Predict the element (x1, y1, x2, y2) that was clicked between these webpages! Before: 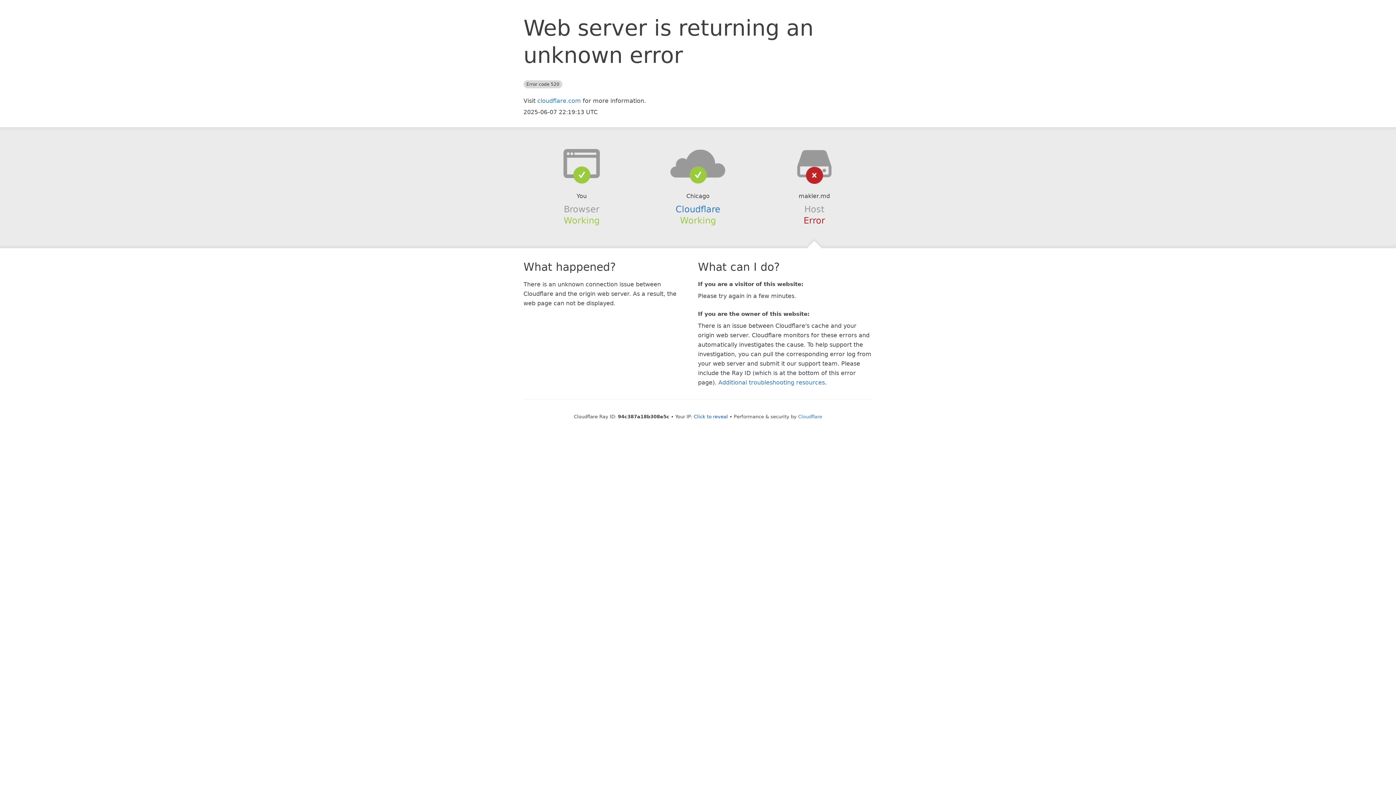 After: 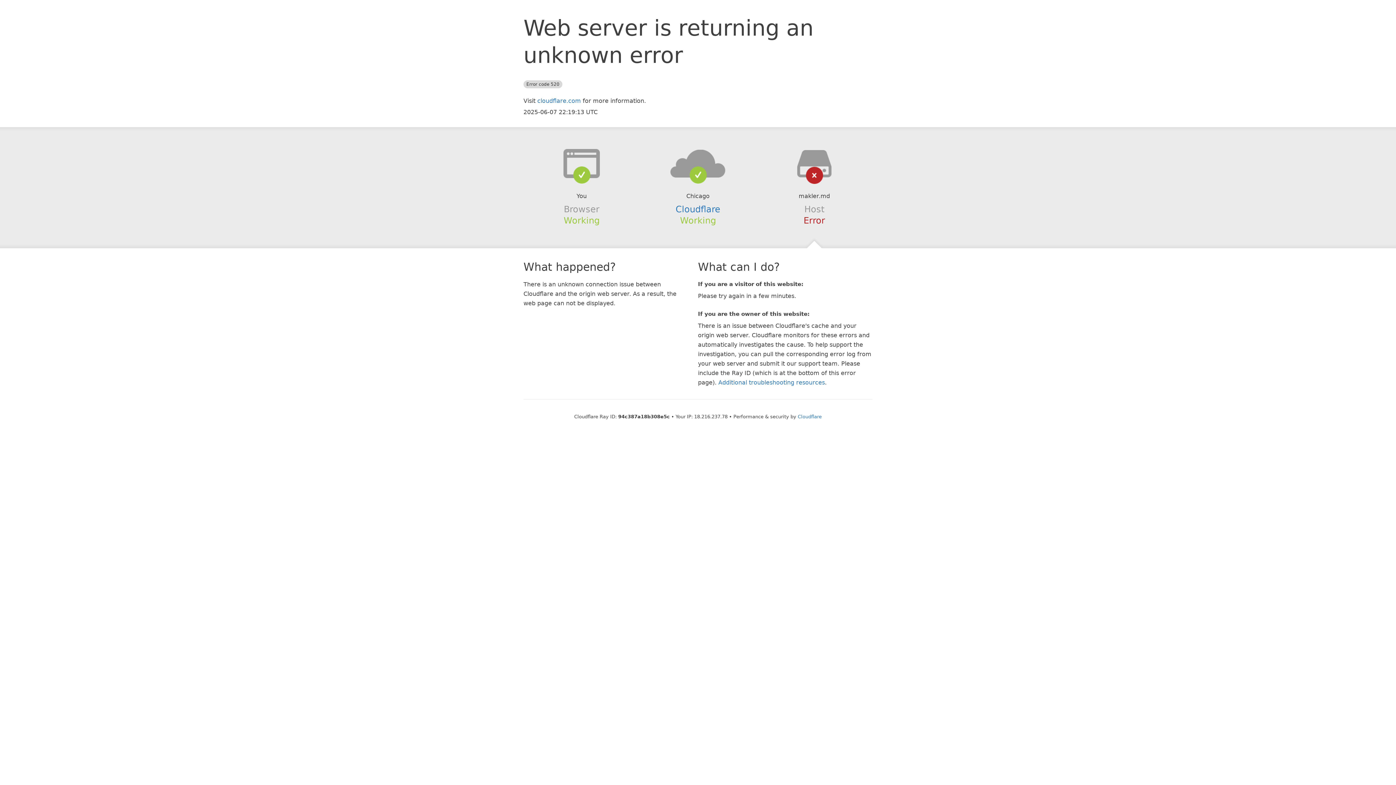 Action: label: Click to reveal bbox: (694, 414, 728, 419)